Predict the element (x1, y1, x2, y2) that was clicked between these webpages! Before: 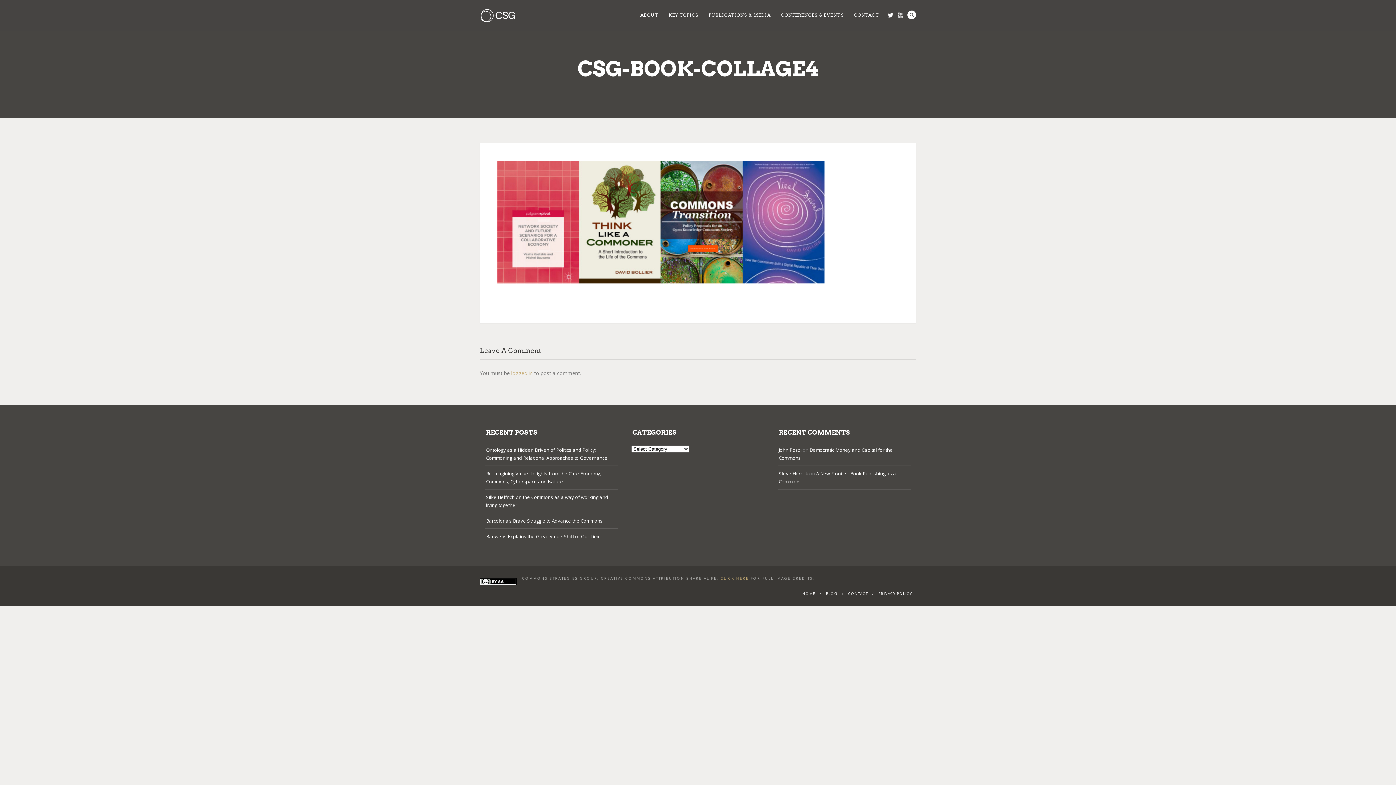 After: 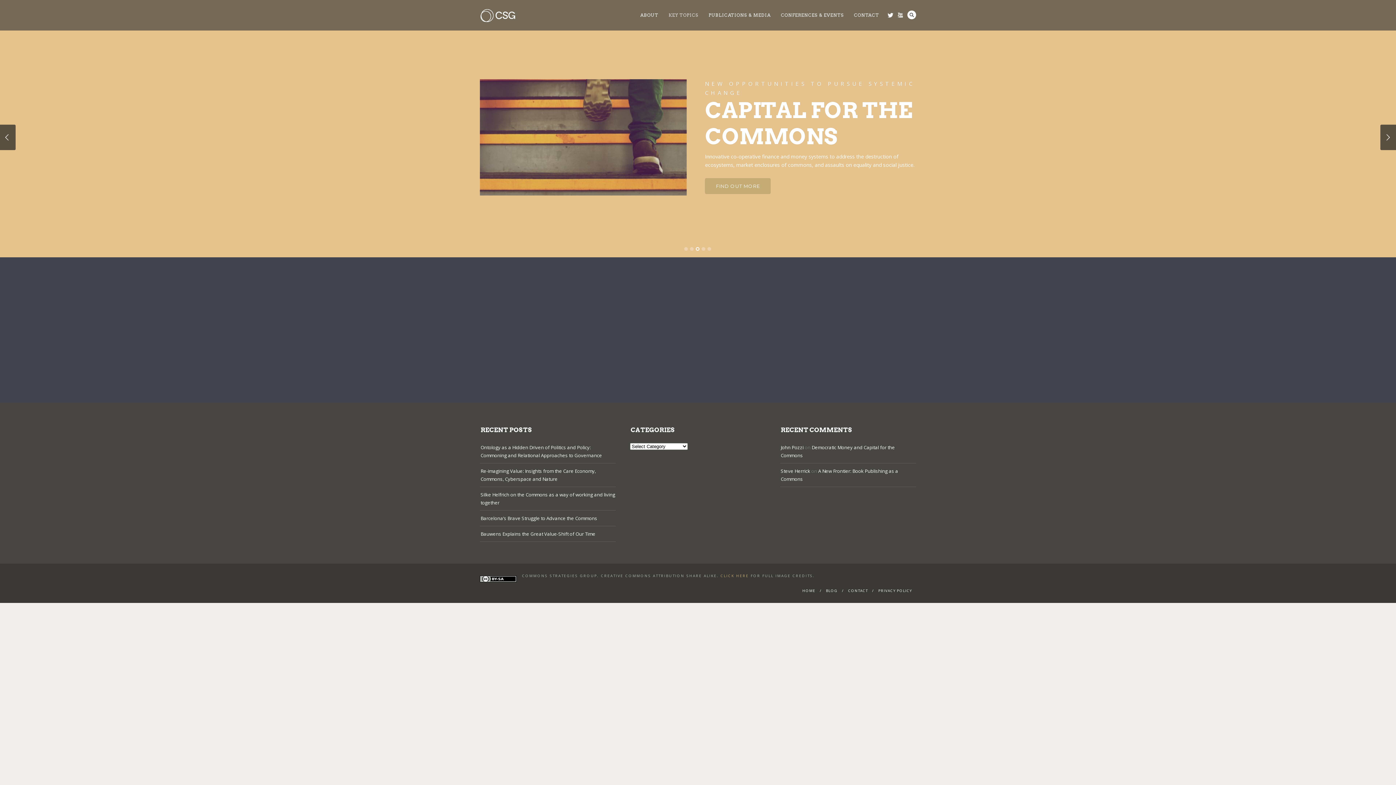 Action: bbox: (663, 10, 703, 19) label: KEY TOPICS